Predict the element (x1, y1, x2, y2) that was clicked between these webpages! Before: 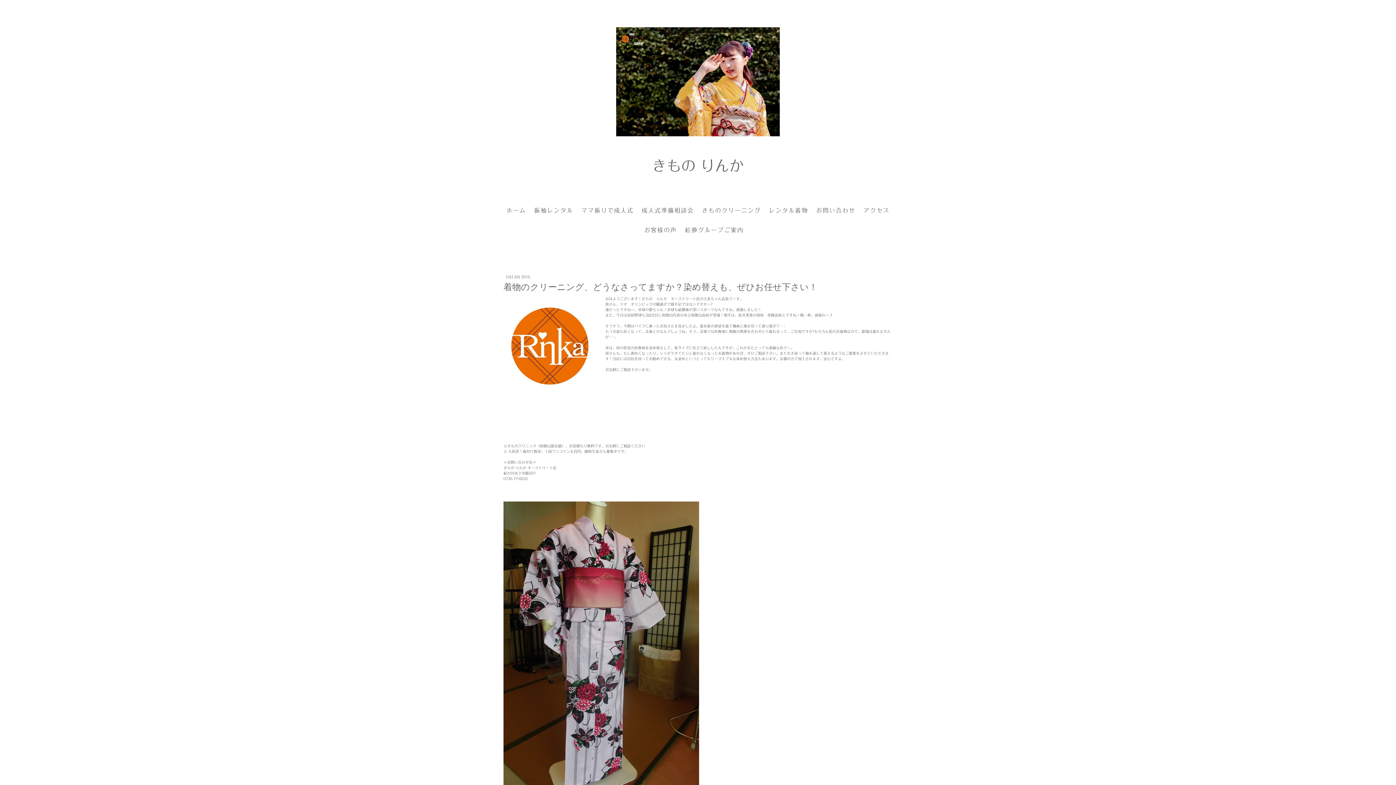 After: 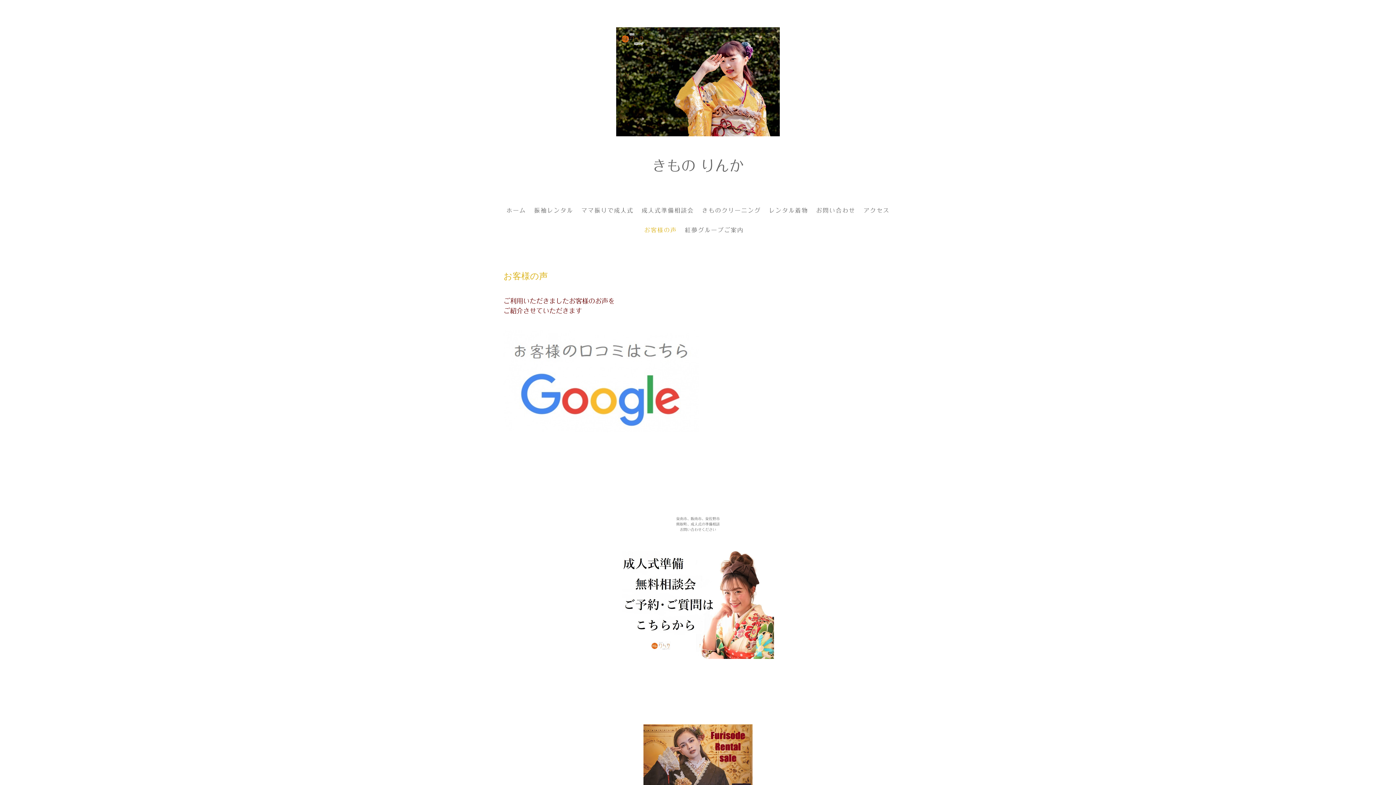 Action: bbox: (640, 222, 681, 238) label: お客様の声